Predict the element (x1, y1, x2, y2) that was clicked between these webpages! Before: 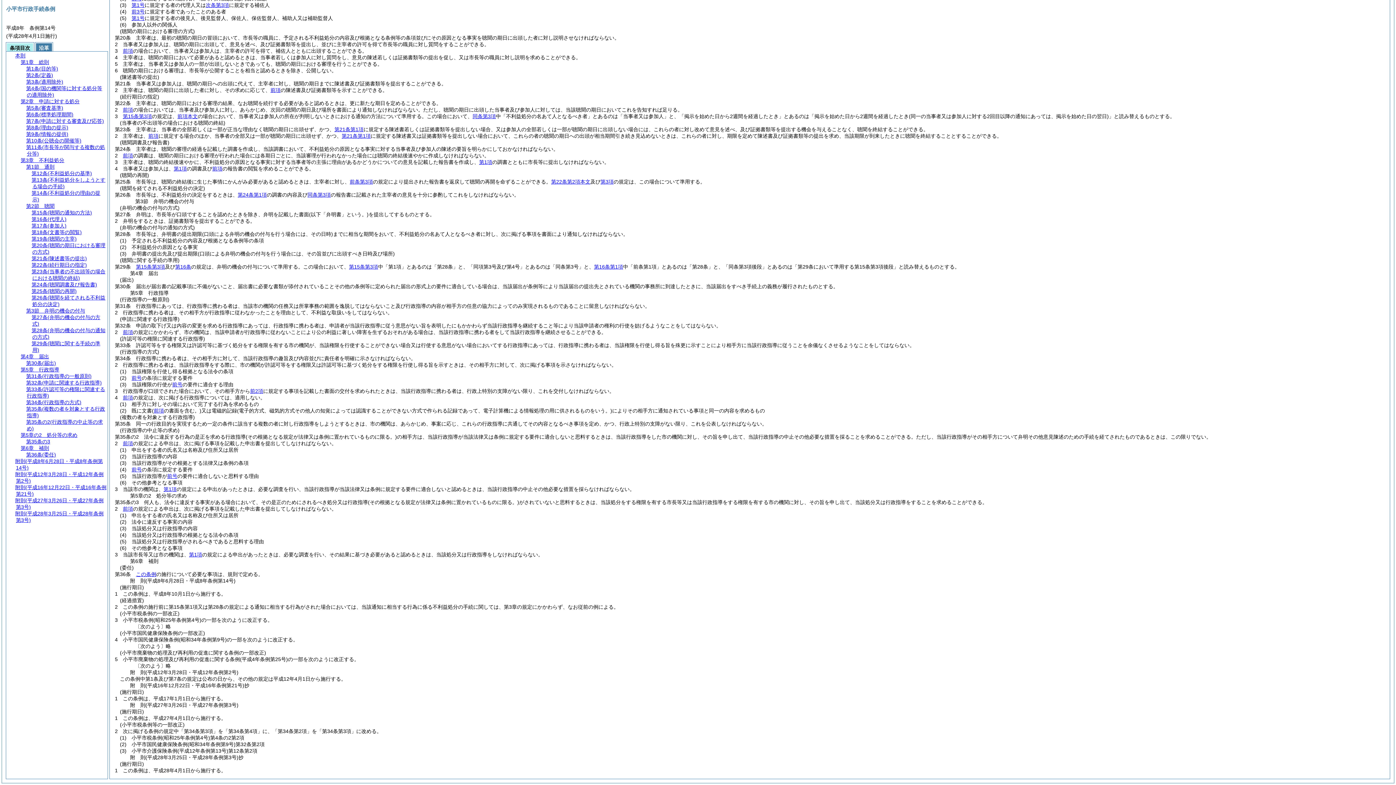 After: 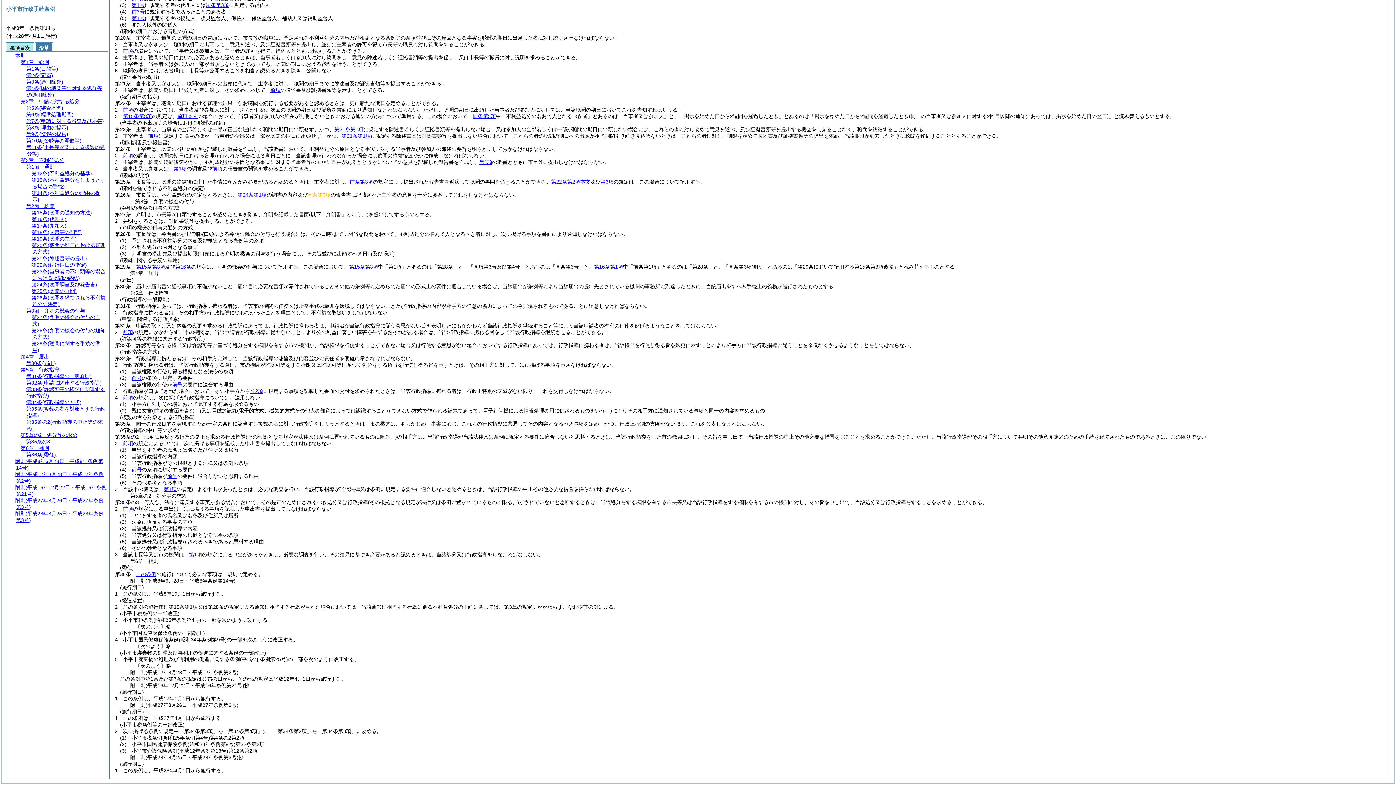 Action: bbox: (307, 192, 330, 197) label: 同条第3項